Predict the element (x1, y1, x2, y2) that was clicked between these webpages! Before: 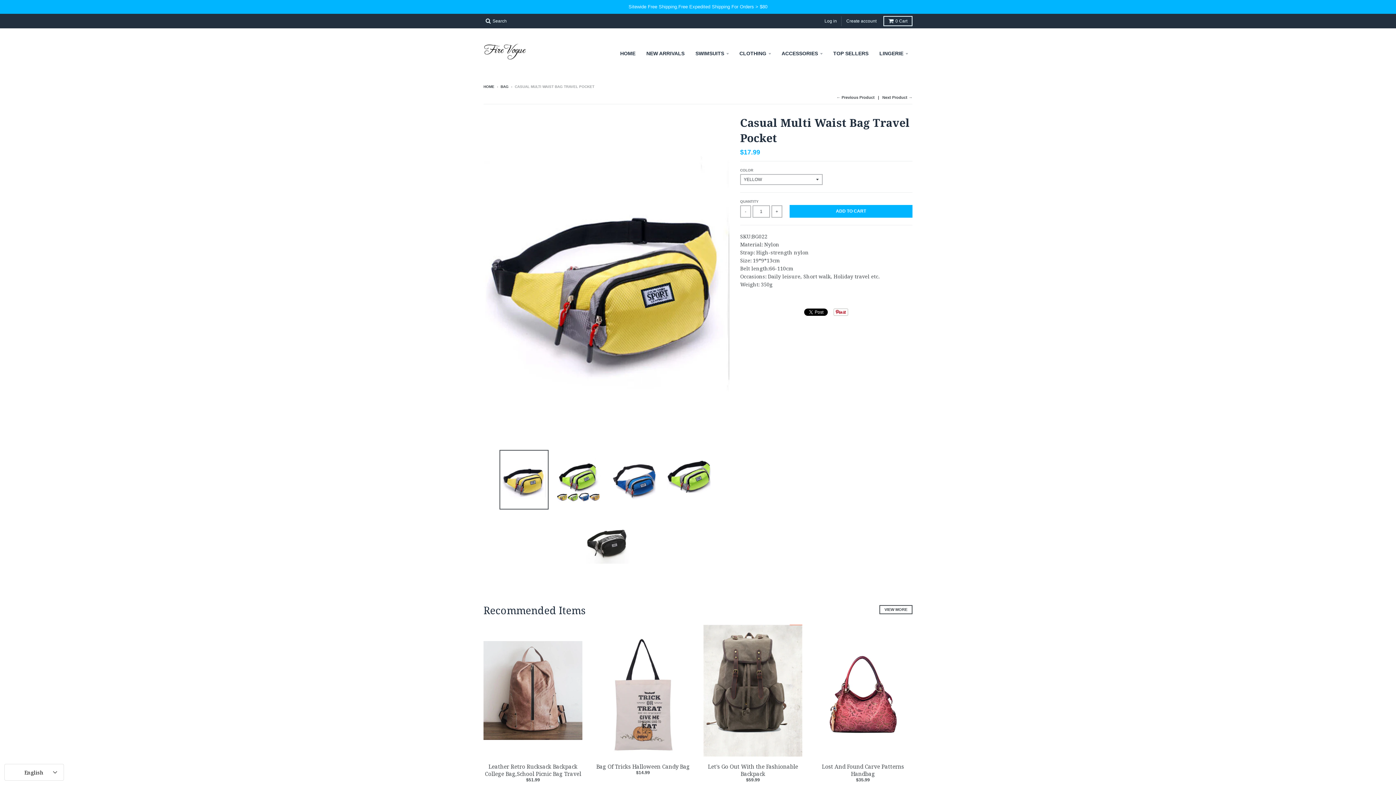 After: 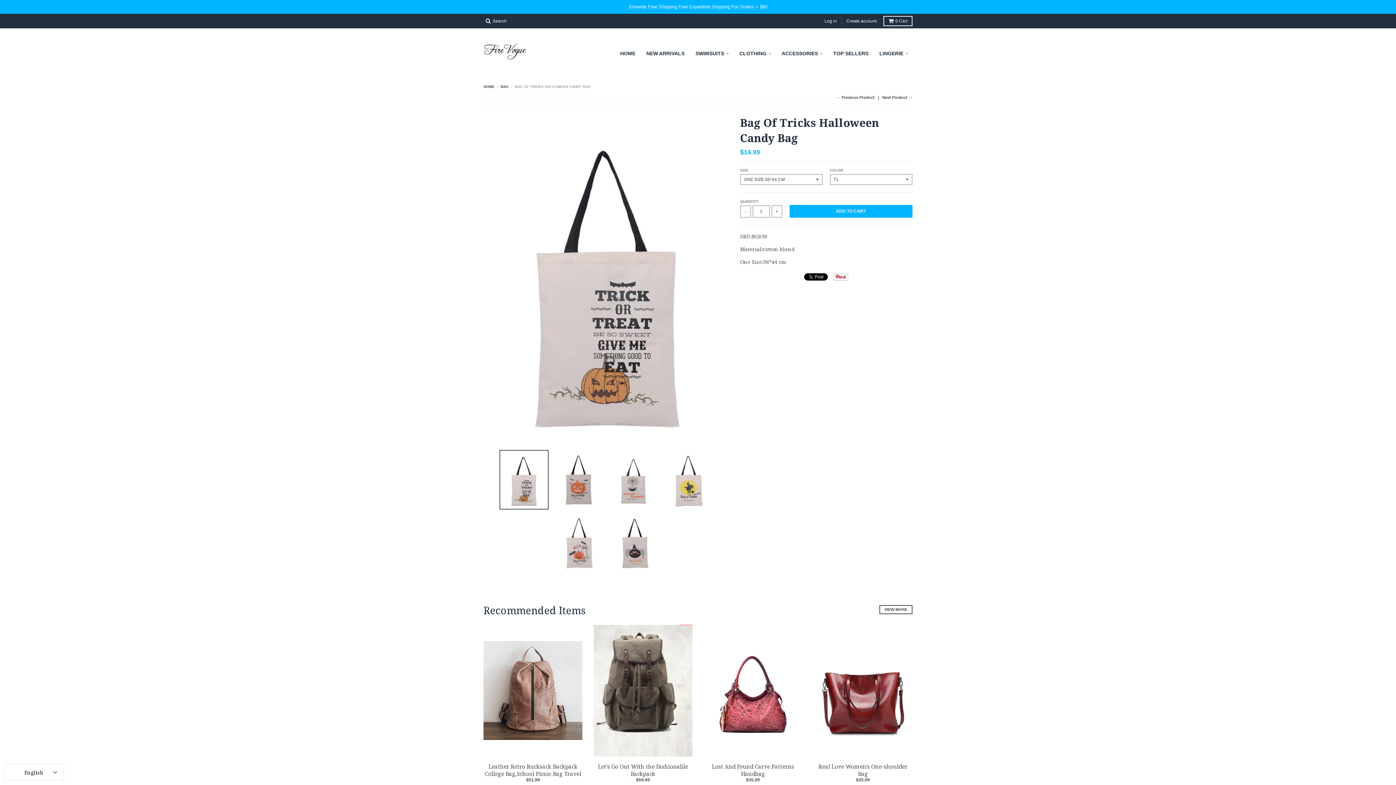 Action: bbox: (596, 763, 689, 770) label: Bag Of Tricks Halloween Candy Bag